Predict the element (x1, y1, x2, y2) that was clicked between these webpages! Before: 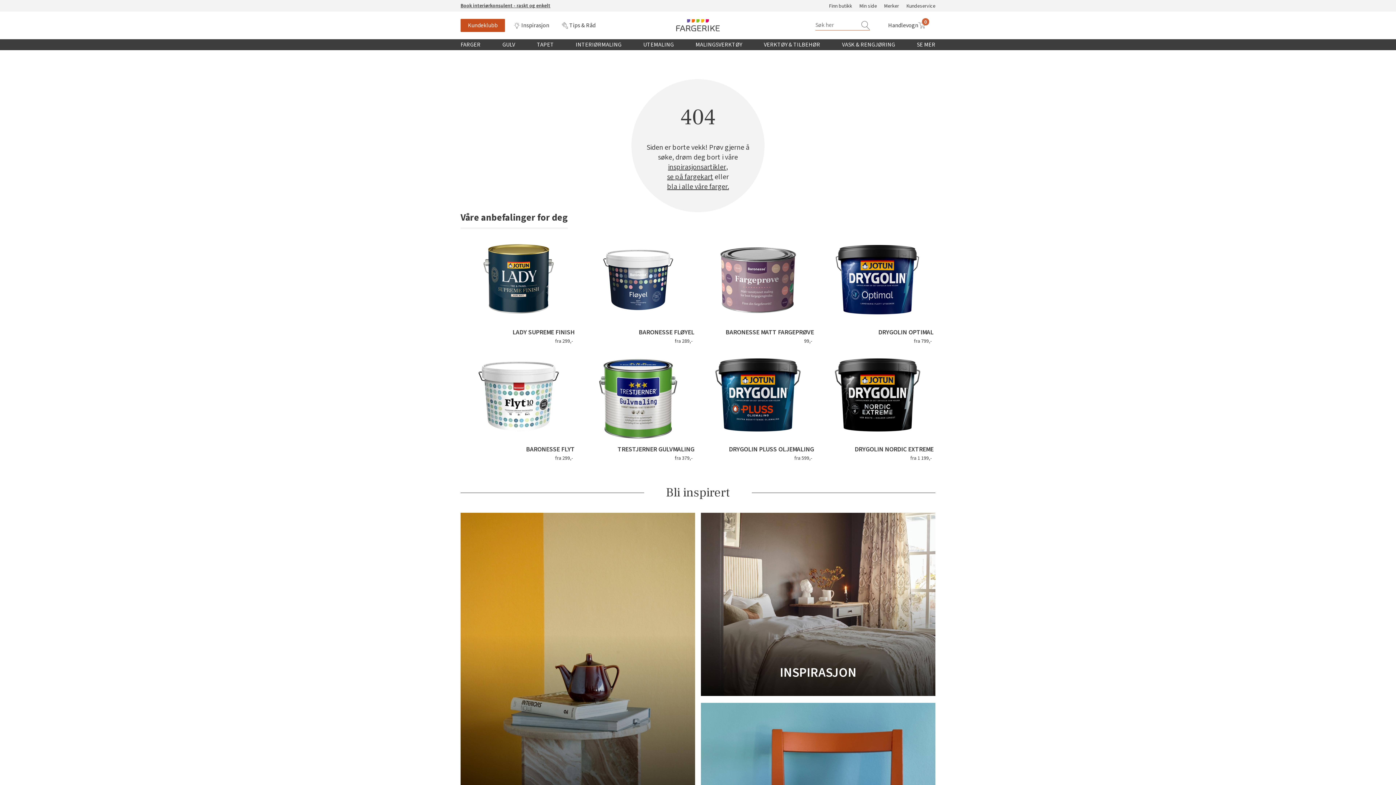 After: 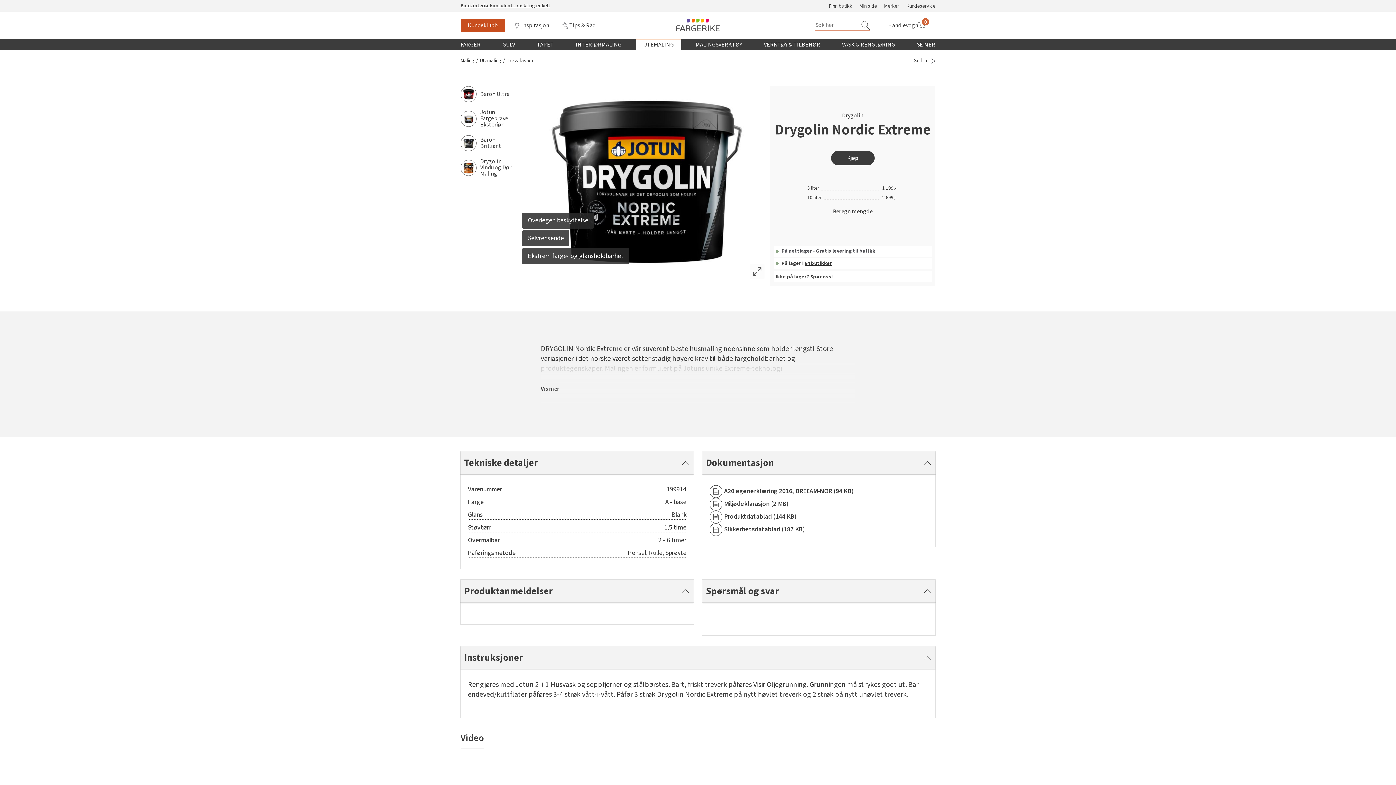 Action: bbox: (819, 352, 935, 465) label: DRYGOLIN NORDIC EXTREME

fra 1 199,-